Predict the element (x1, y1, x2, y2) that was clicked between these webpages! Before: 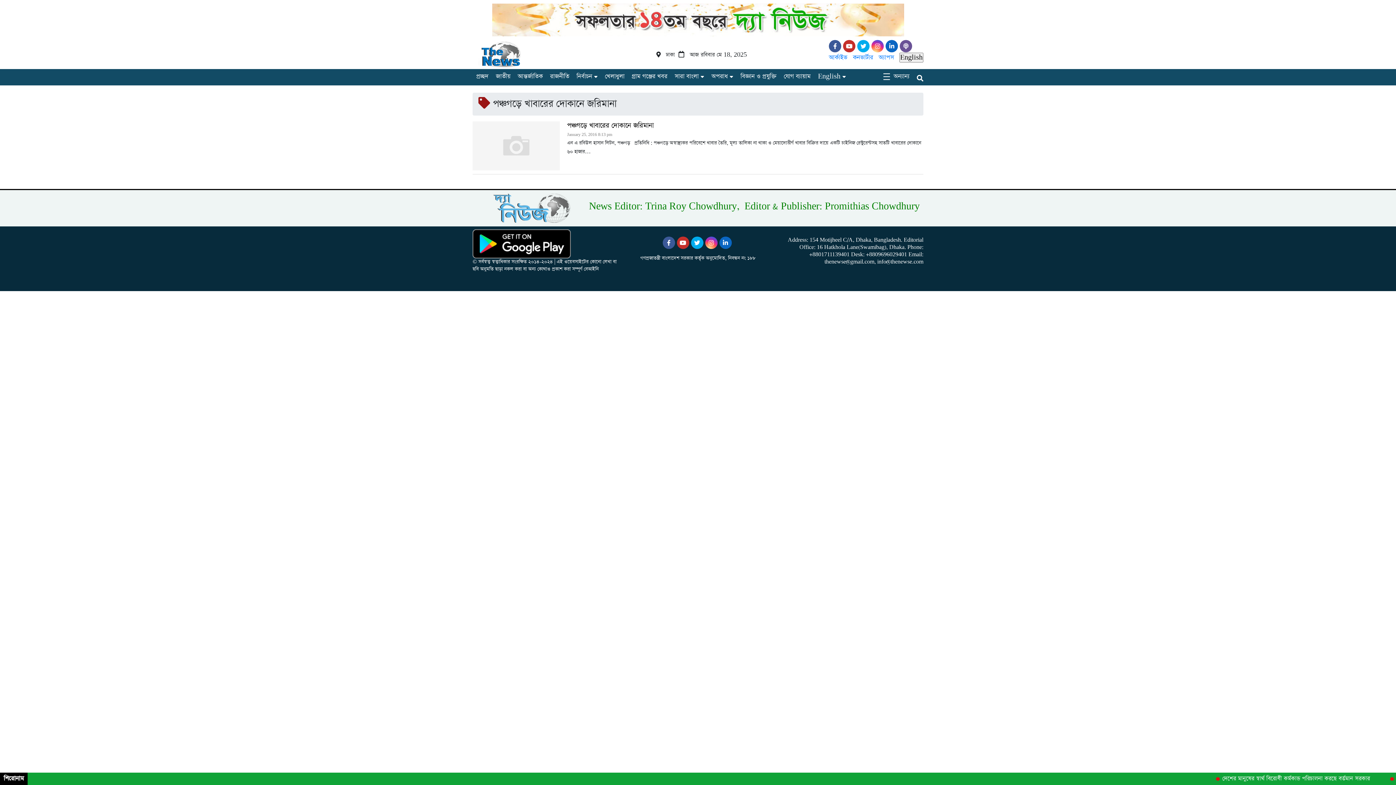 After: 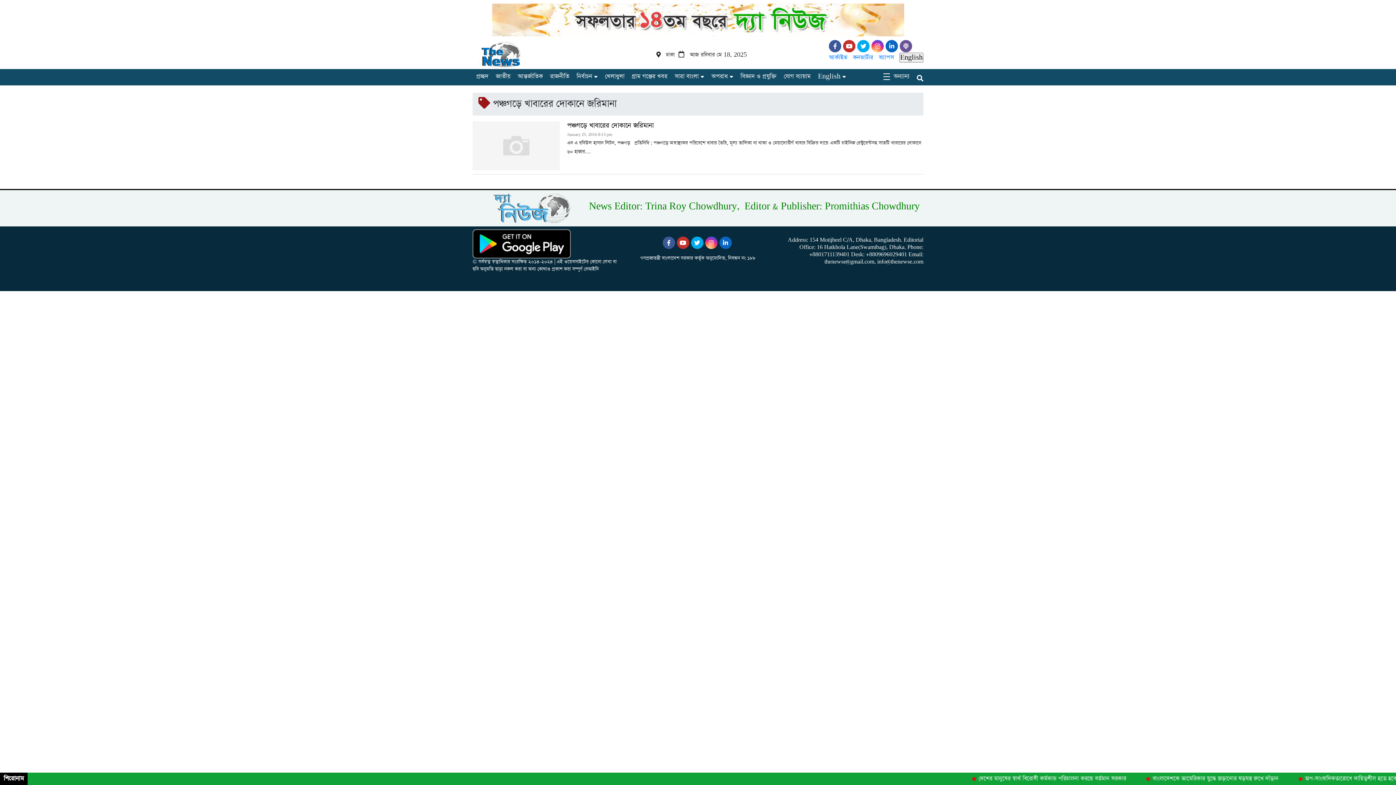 Action: bbox: (857, 43, 871, 50)